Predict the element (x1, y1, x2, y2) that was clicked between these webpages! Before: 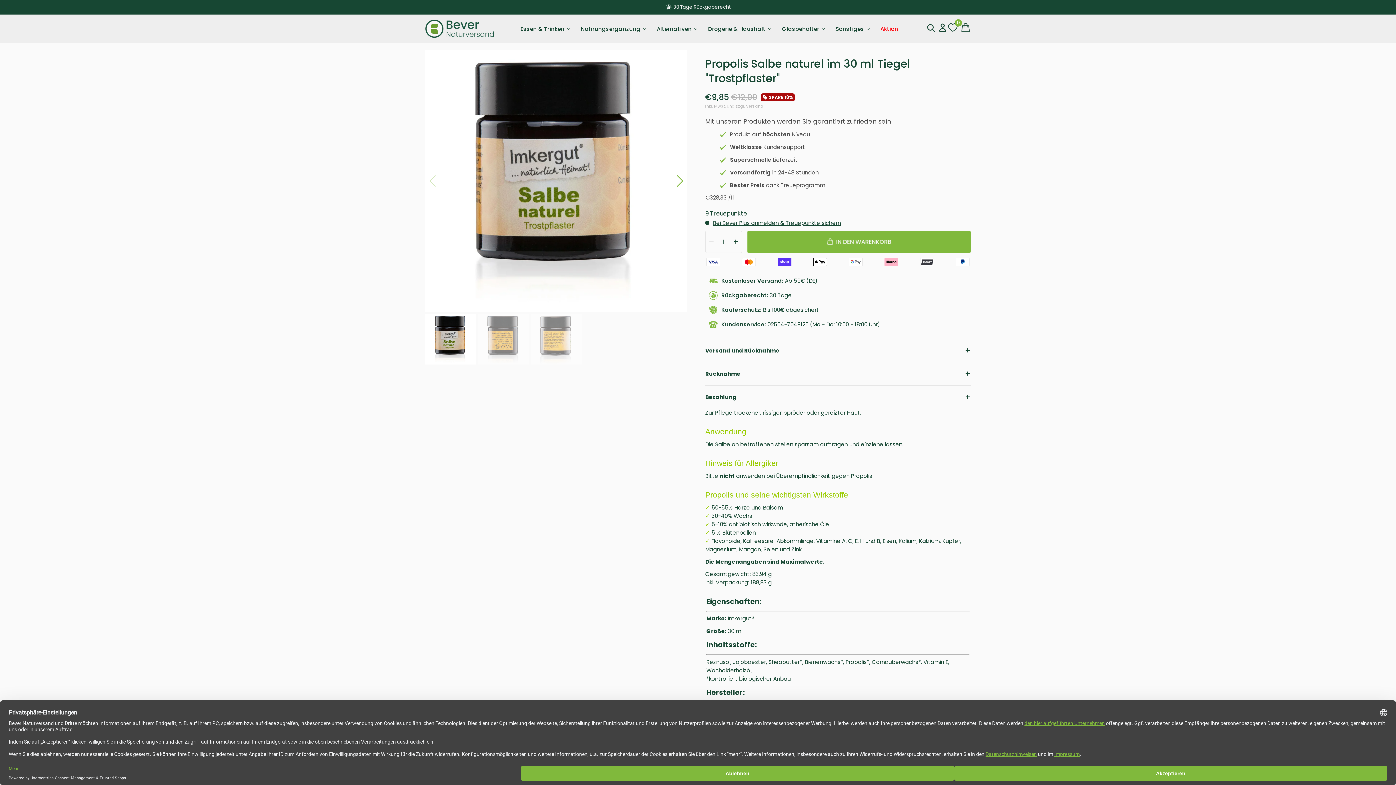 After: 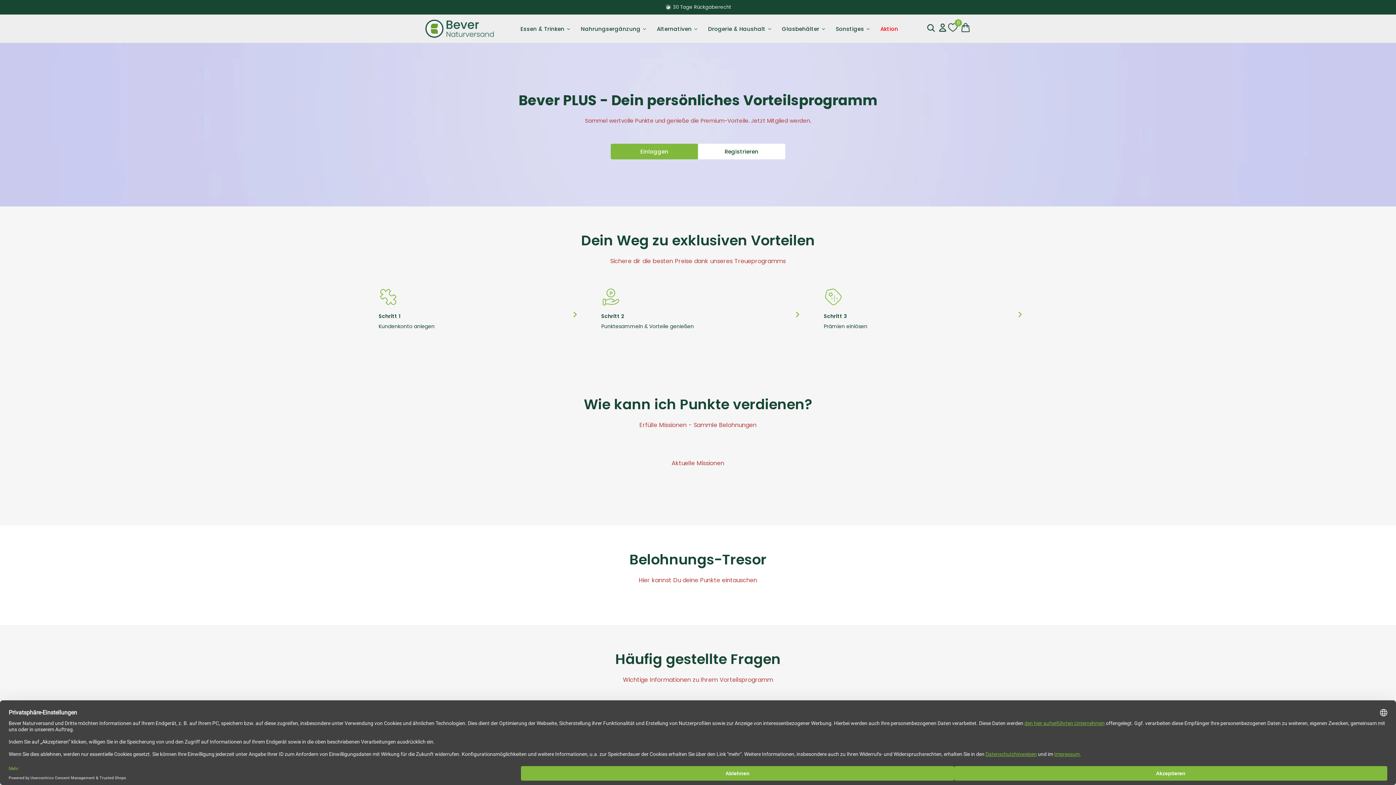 Action: bbox: (713, 219, 841, 226) label: Bei Bever Plus anmelden & Treuepunkte sichern